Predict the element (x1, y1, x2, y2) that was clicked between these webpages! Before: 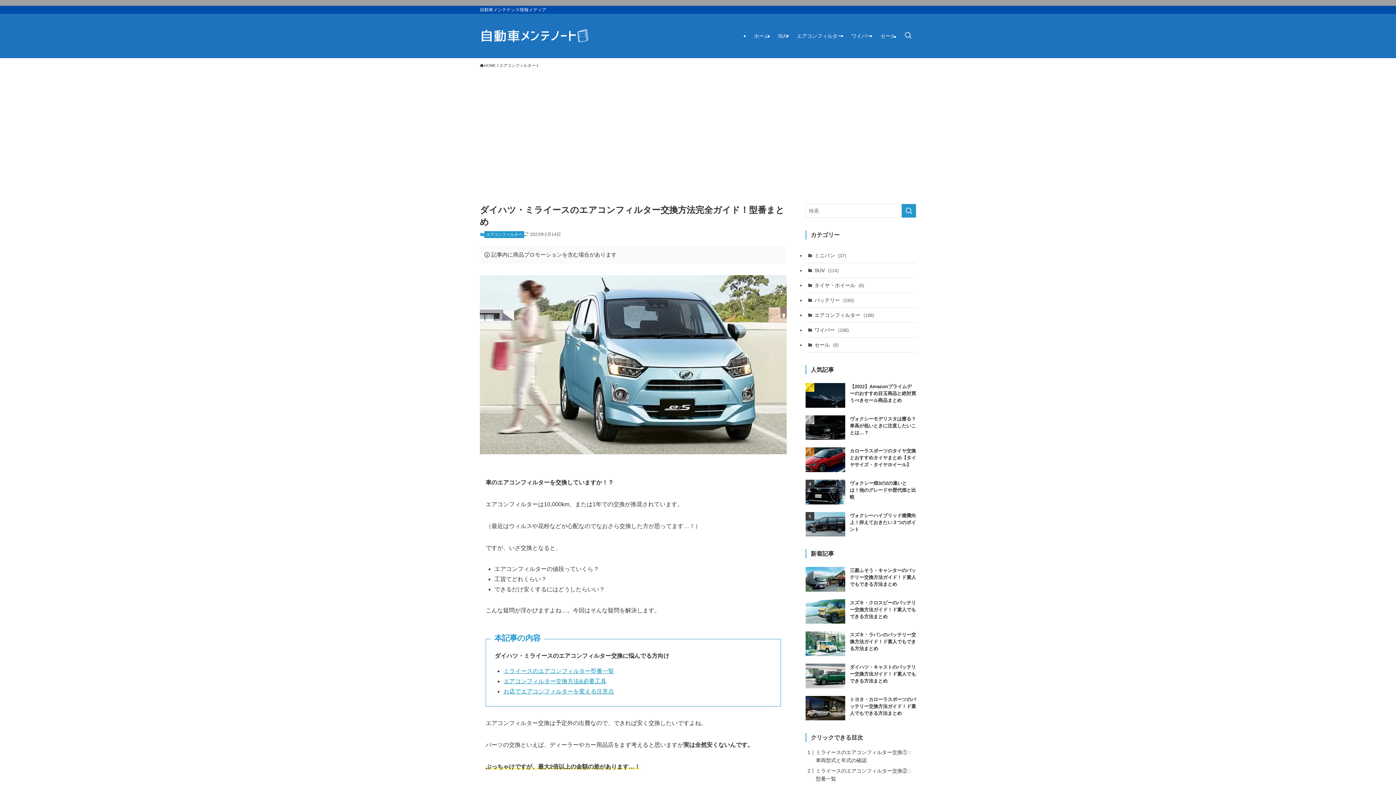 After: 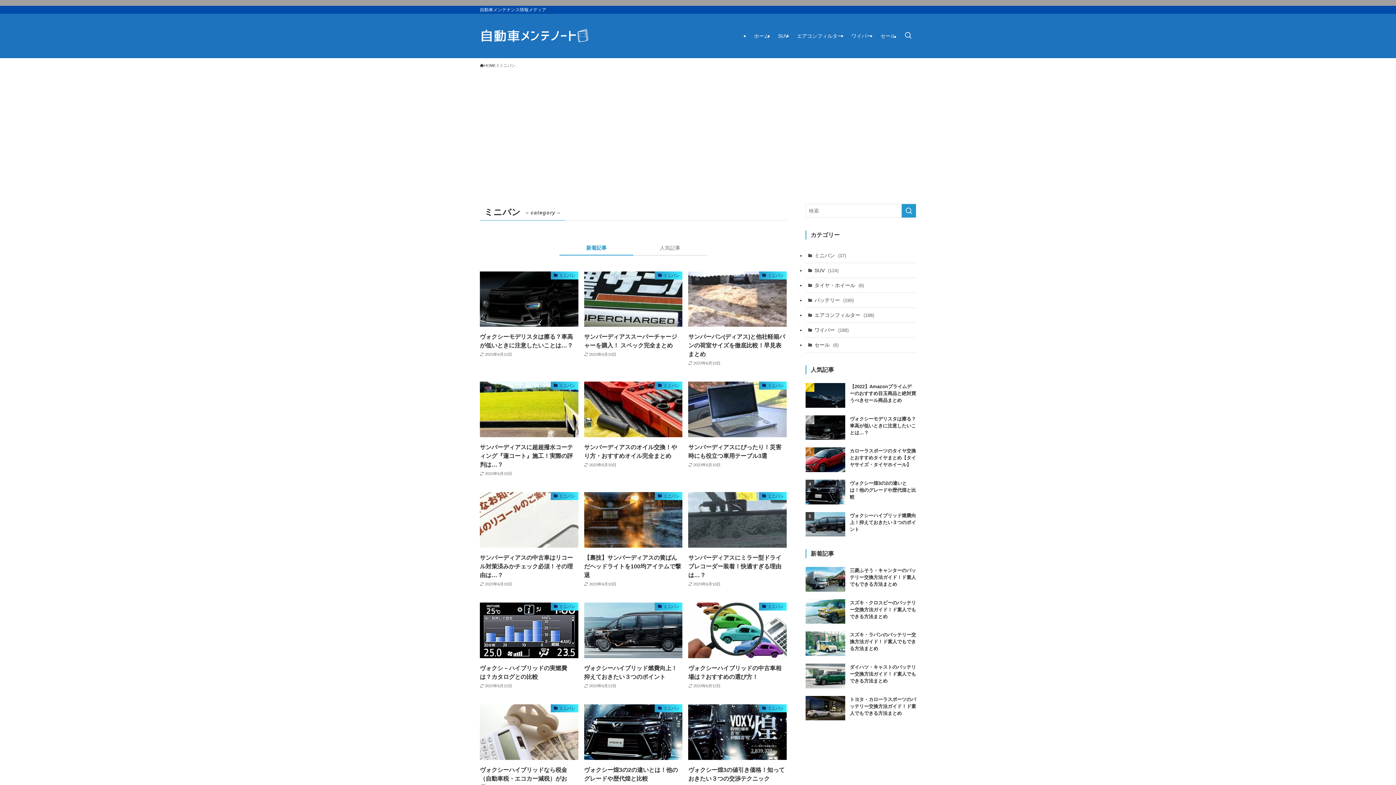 Action: label: ミニバン (37) bbox: (805, 248, 916, 263)